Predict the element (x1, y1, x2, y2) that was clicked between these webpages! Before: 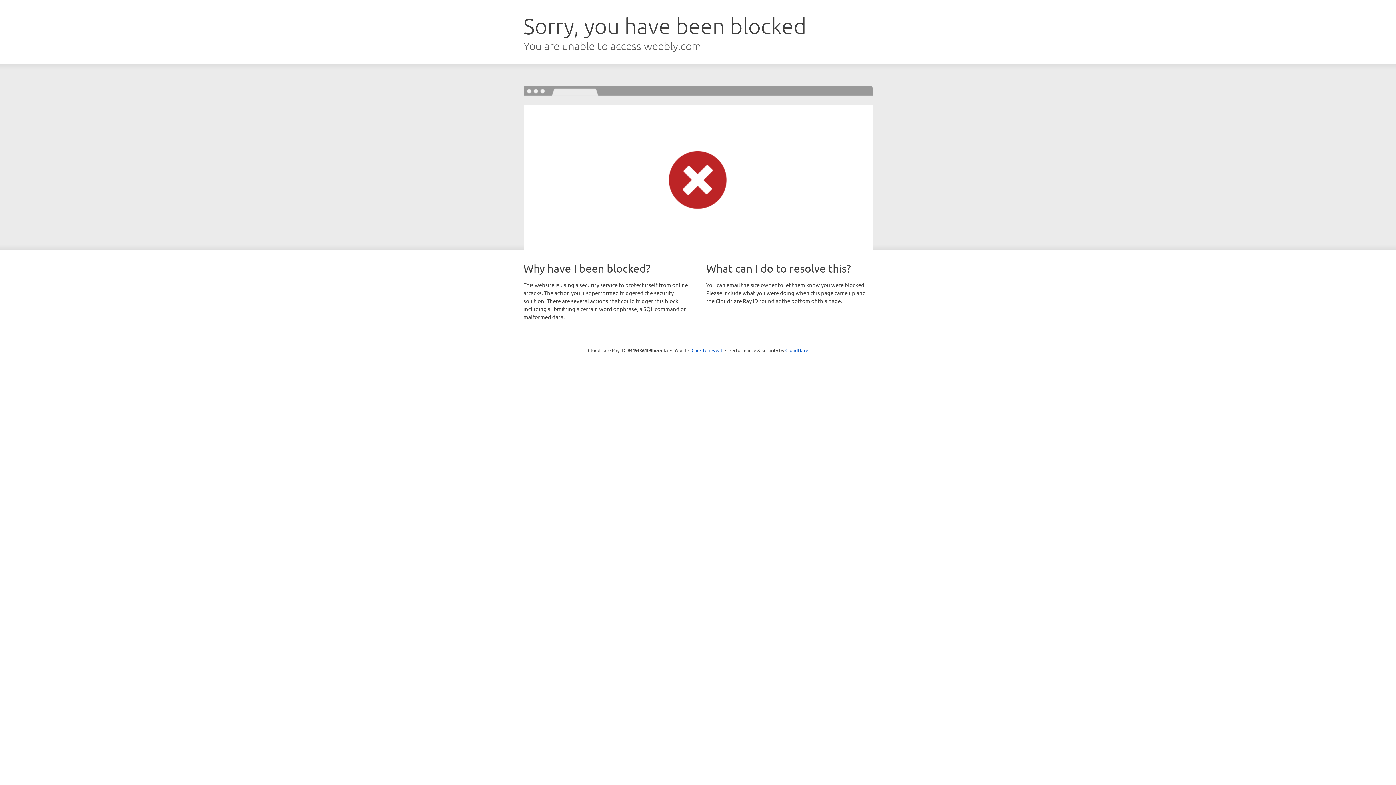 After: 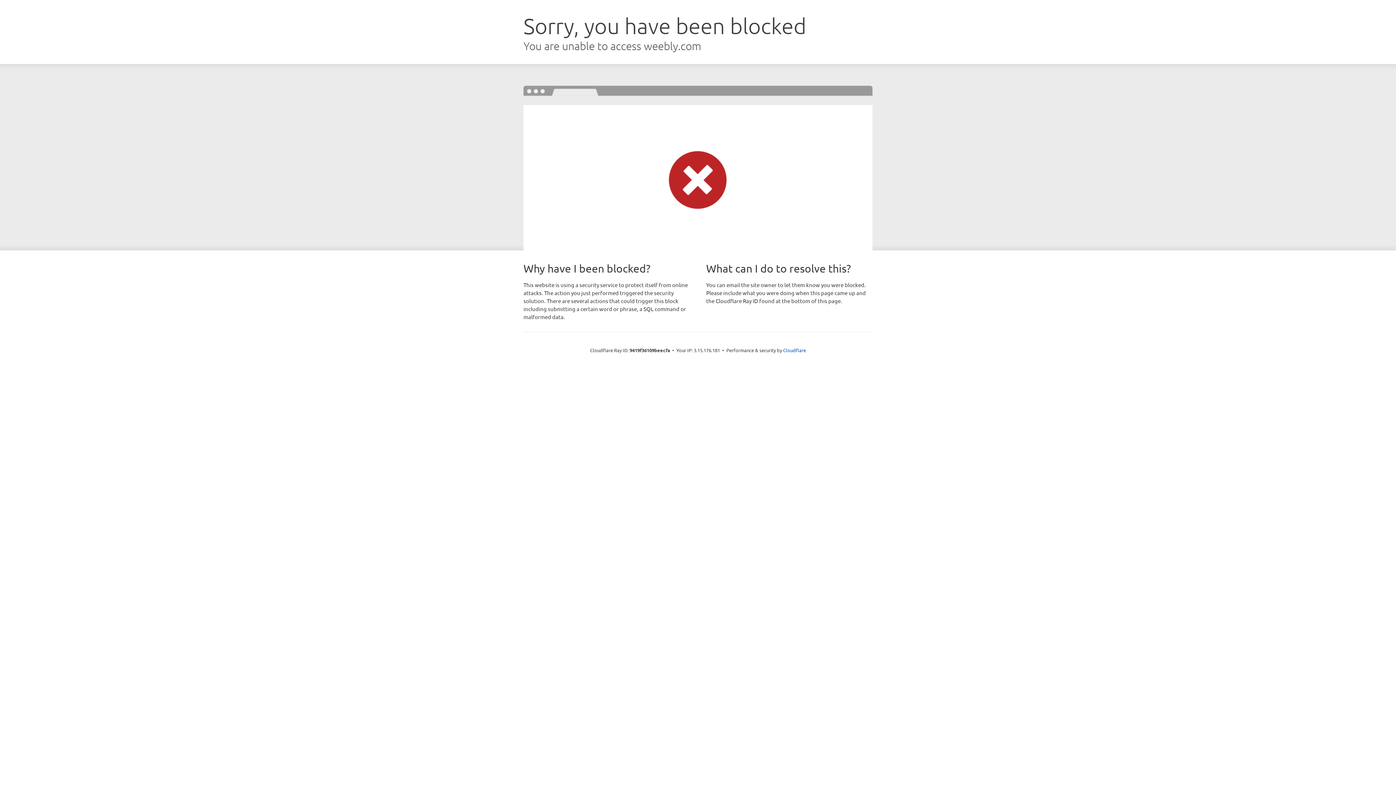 Action: bbox: (691, 346, 722, 353) label: Click to reveal